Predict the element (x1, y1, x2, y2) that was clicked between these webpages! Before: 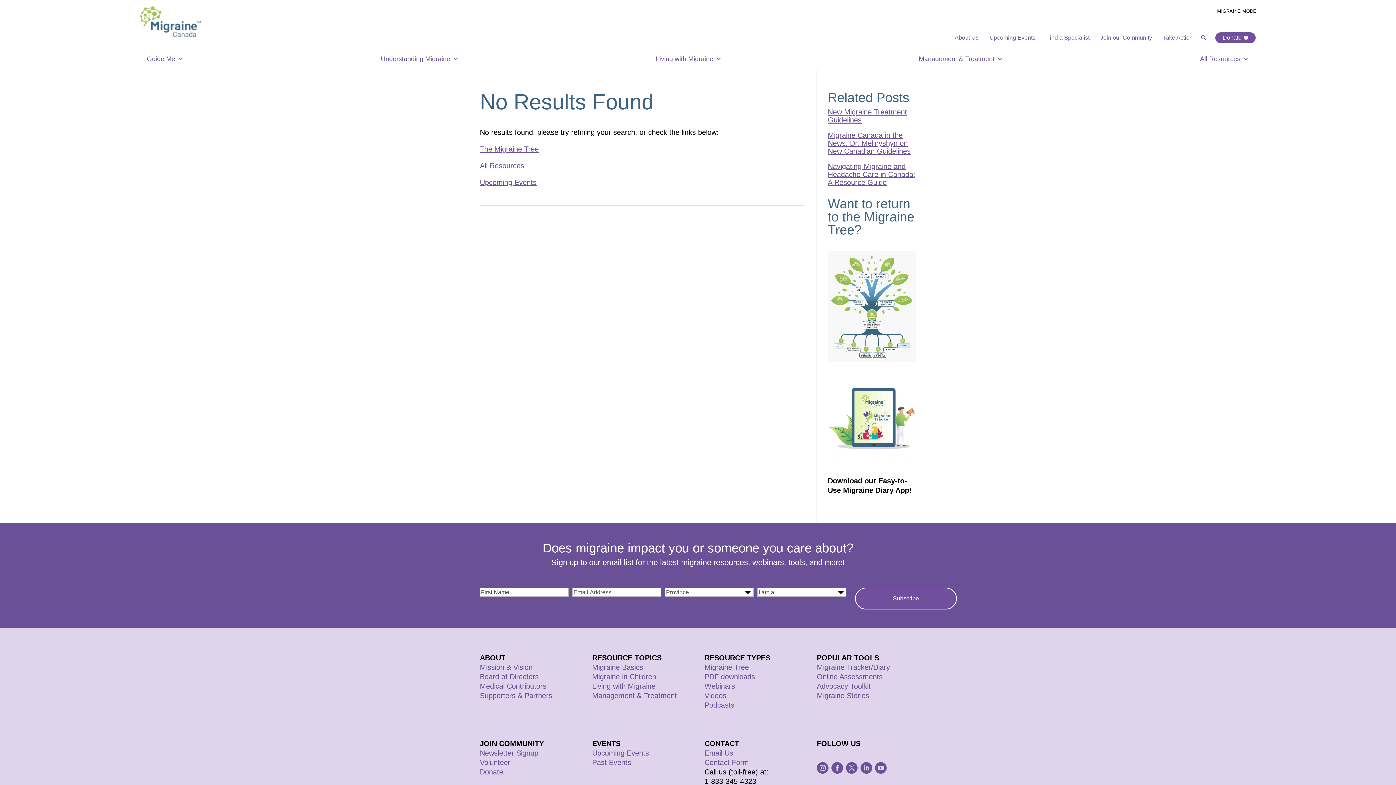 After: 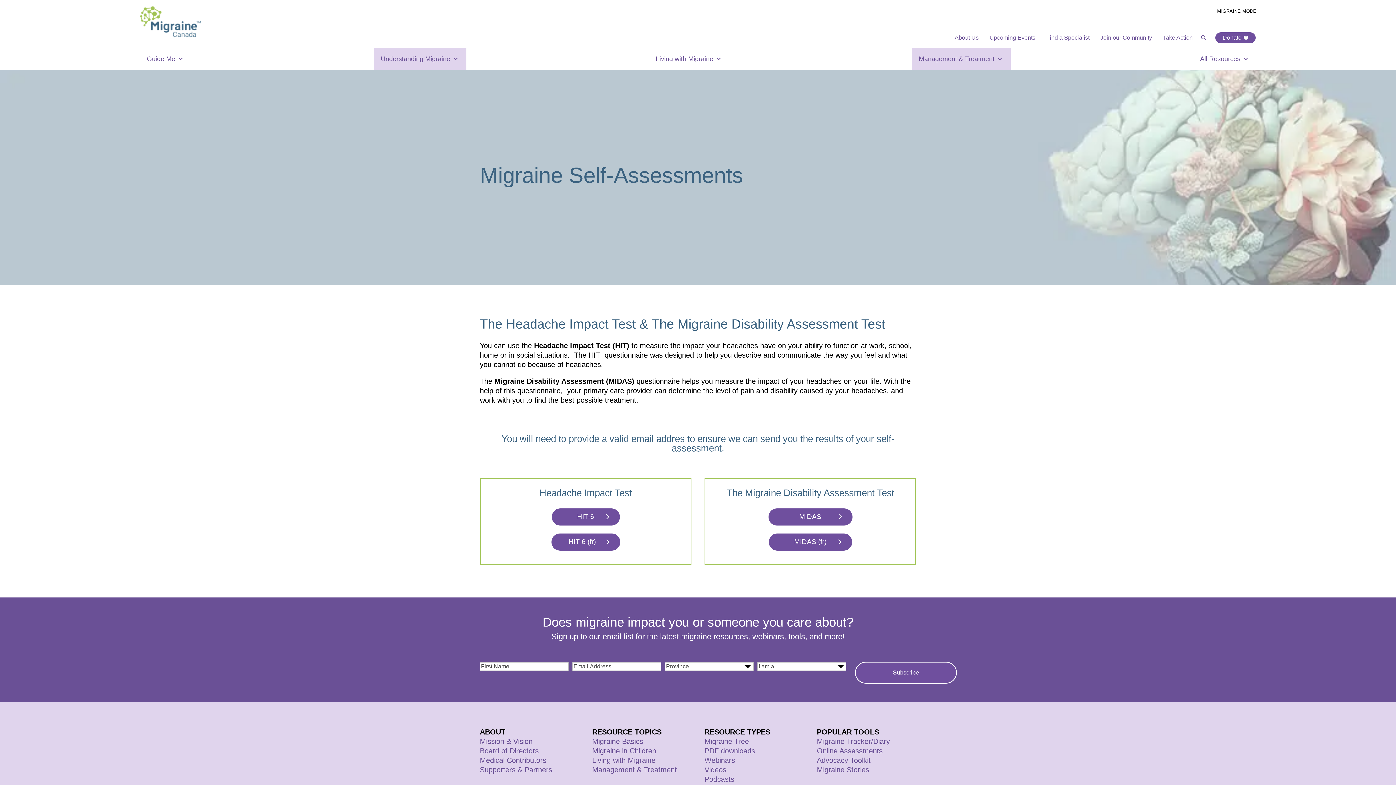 Action: label: Online Assessments bbox: (817, 672, 882, 680)